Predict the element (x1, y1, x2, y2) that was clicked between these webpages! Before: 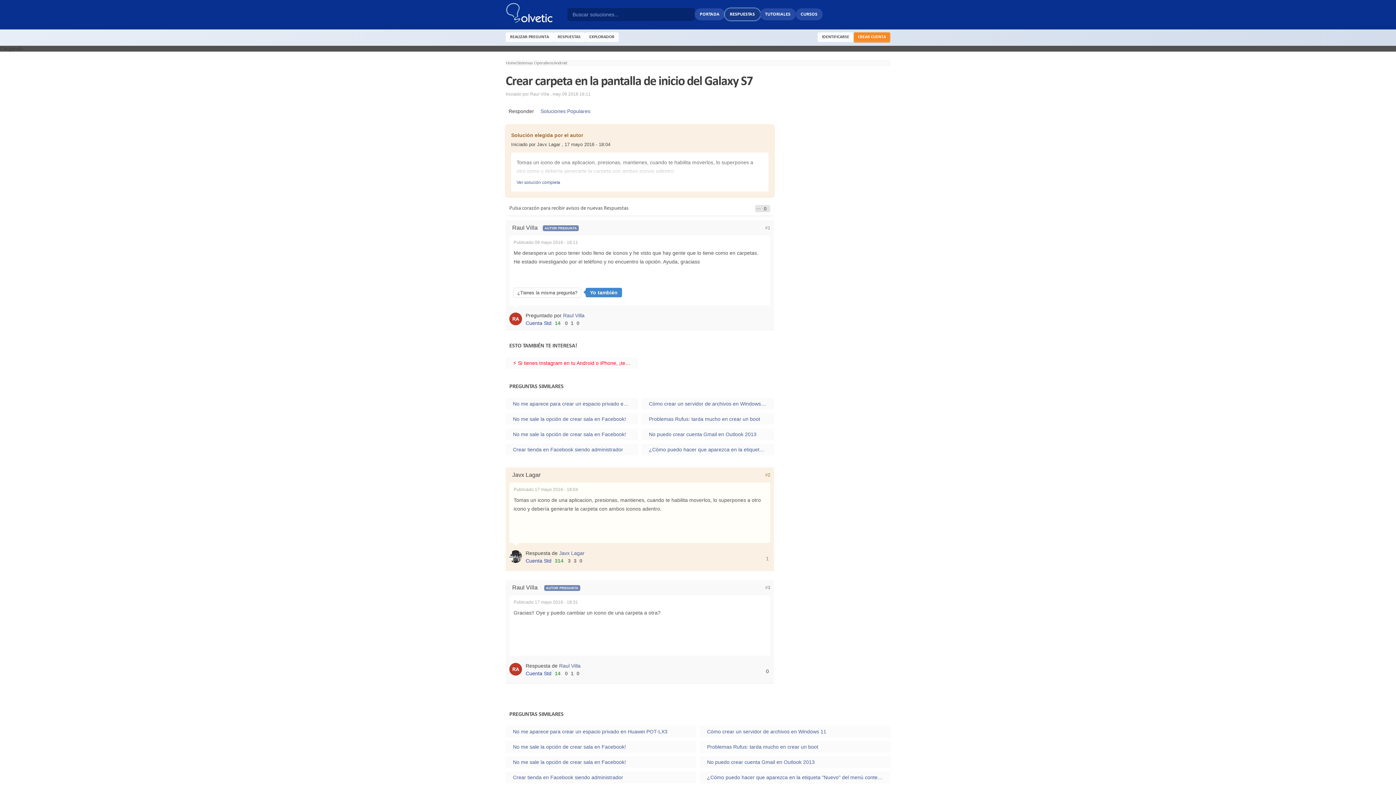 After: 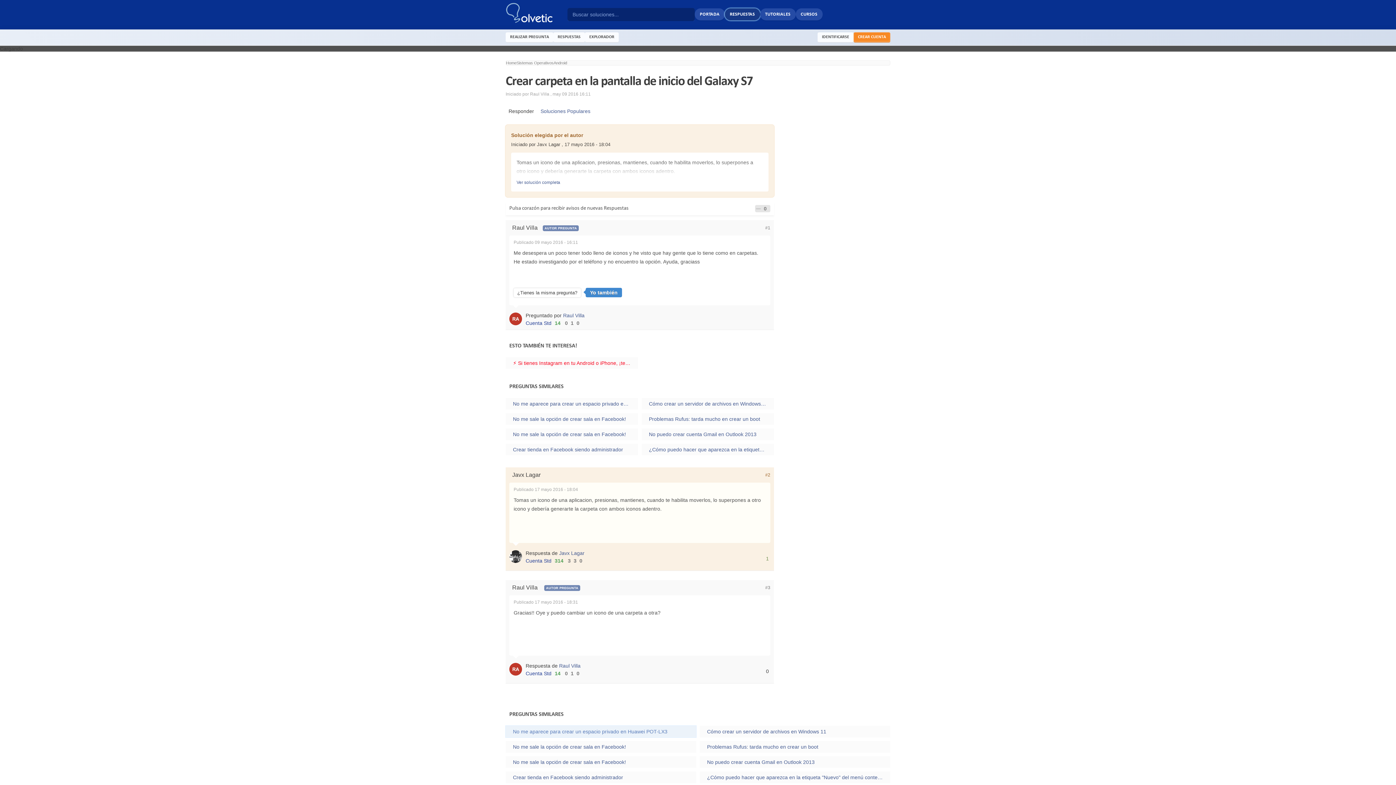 Action: label: No me aparece para crear un espacio privado en Huawei POT-LX3 bbox: (505, 726, 696, 737)